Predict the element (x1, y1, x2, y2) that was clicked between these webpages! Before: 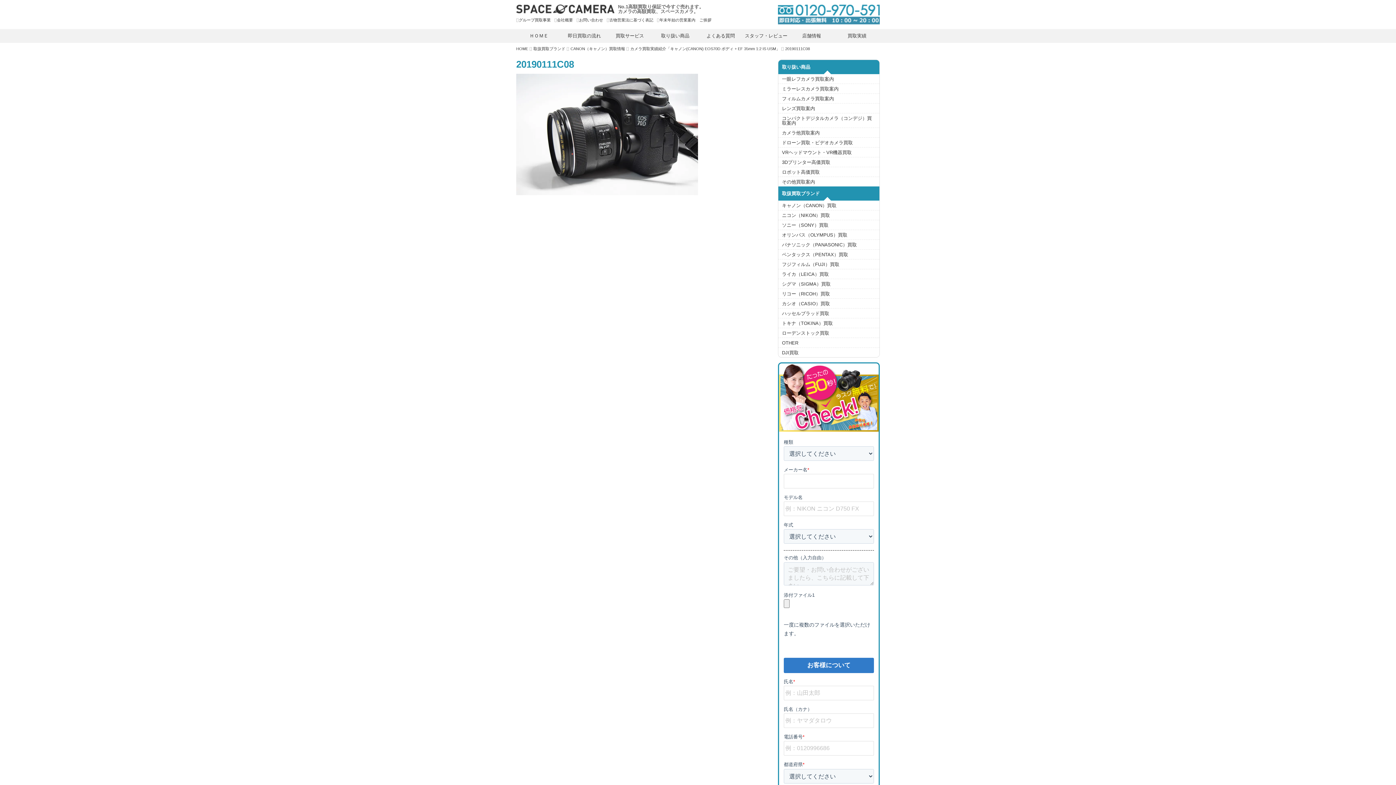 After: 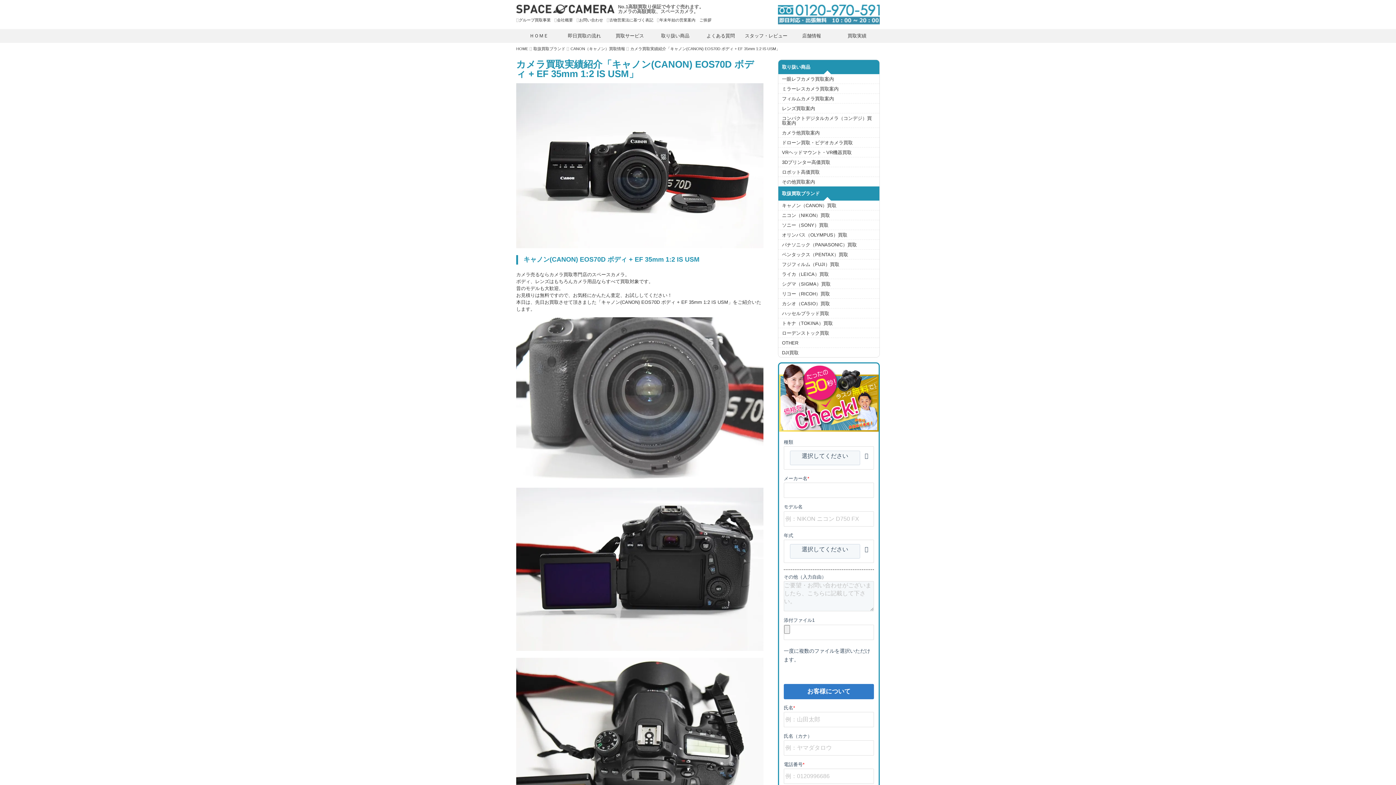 Action: label: カメラ買取実績紹介「キャノン(CANON) EOS70D ボディ + EF 35mm 1:2 IS USM」 bbox: (630, 46, 785, 50)